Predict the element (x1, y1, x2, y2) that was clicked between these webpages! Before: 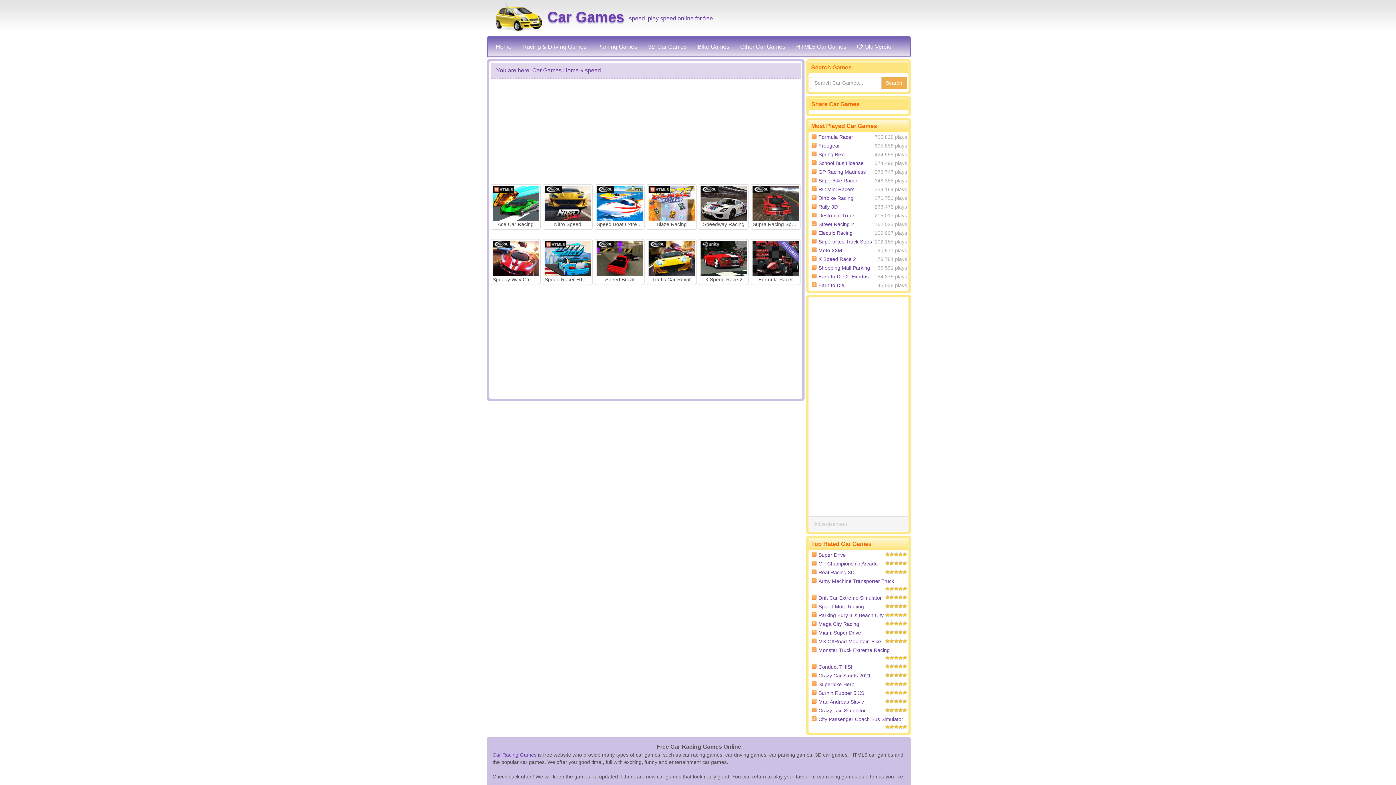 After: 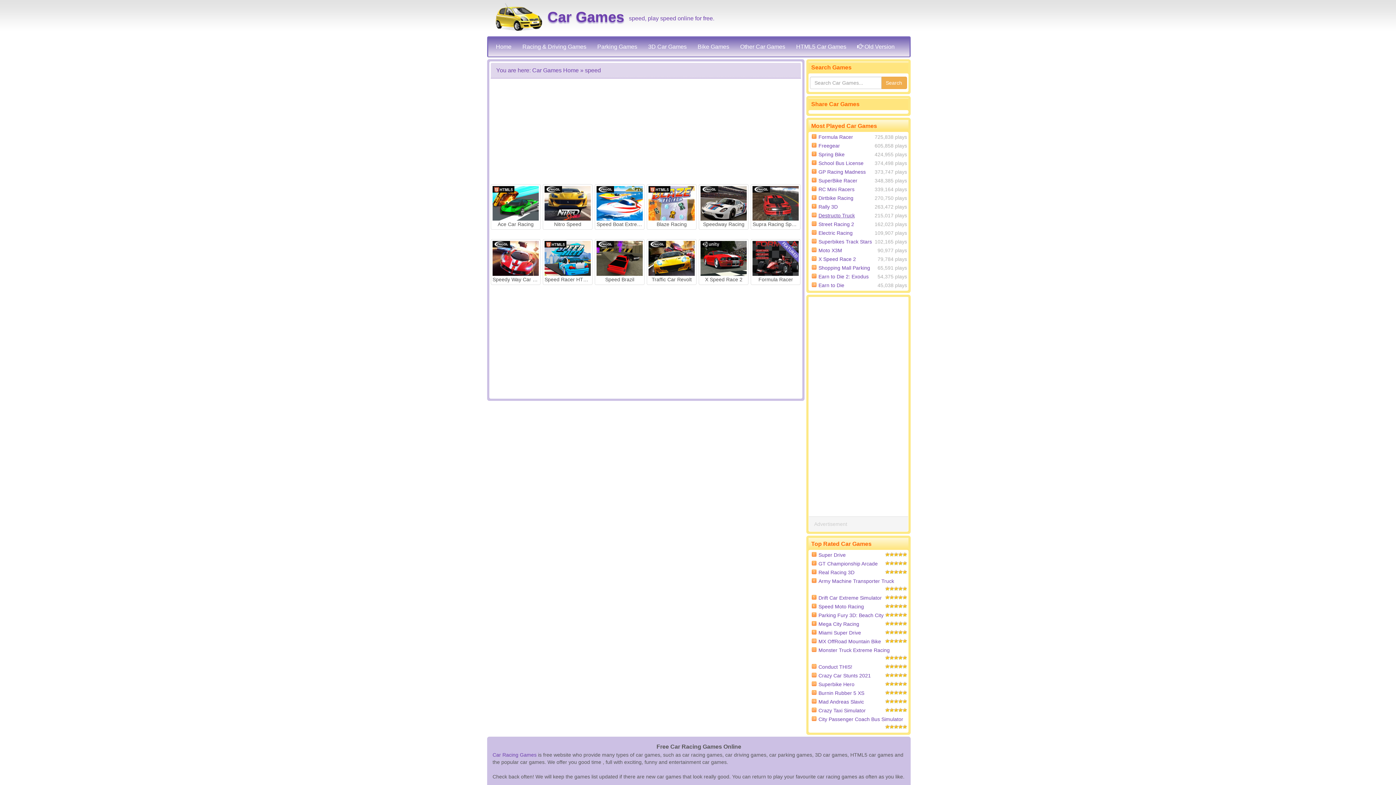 Action: bbox: (818, 212, 855, 218) label: Destructo Truck